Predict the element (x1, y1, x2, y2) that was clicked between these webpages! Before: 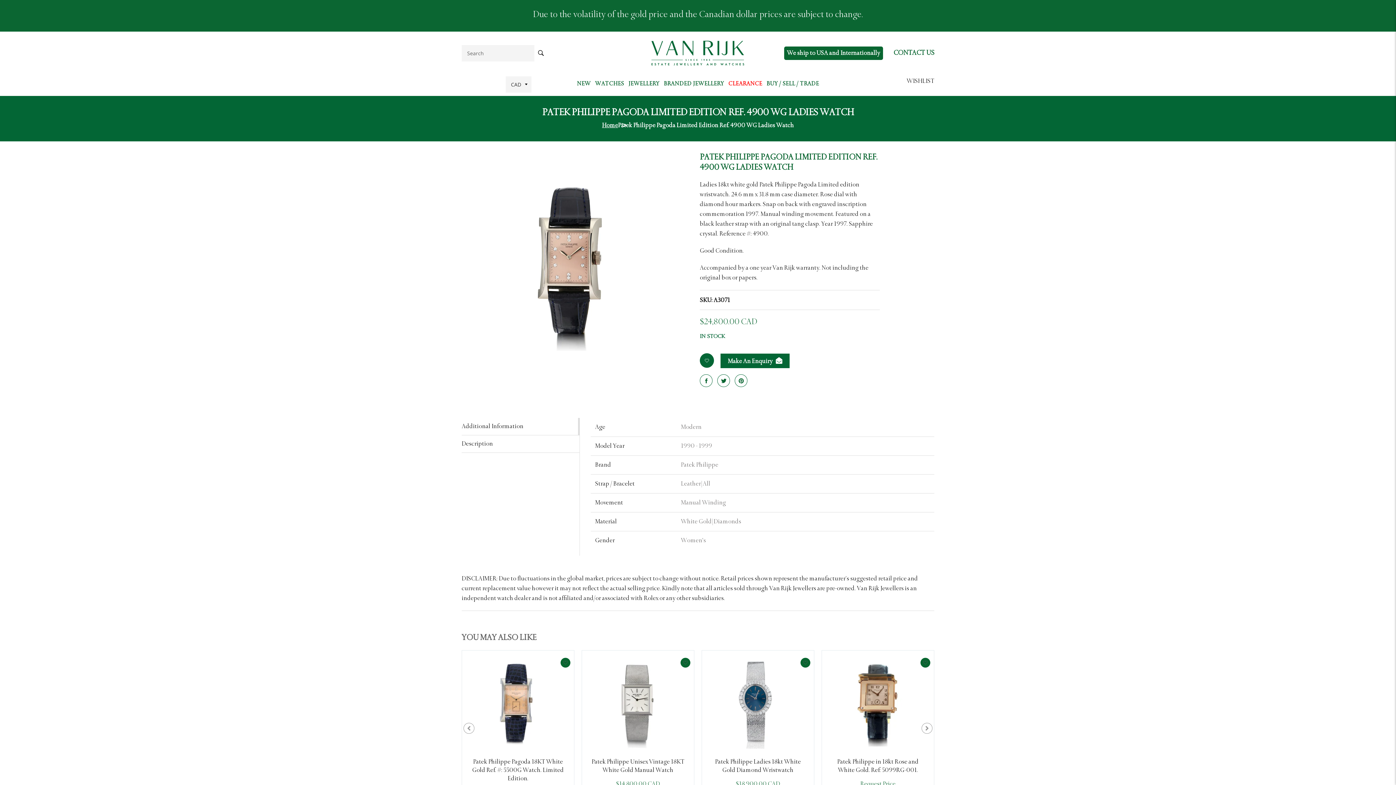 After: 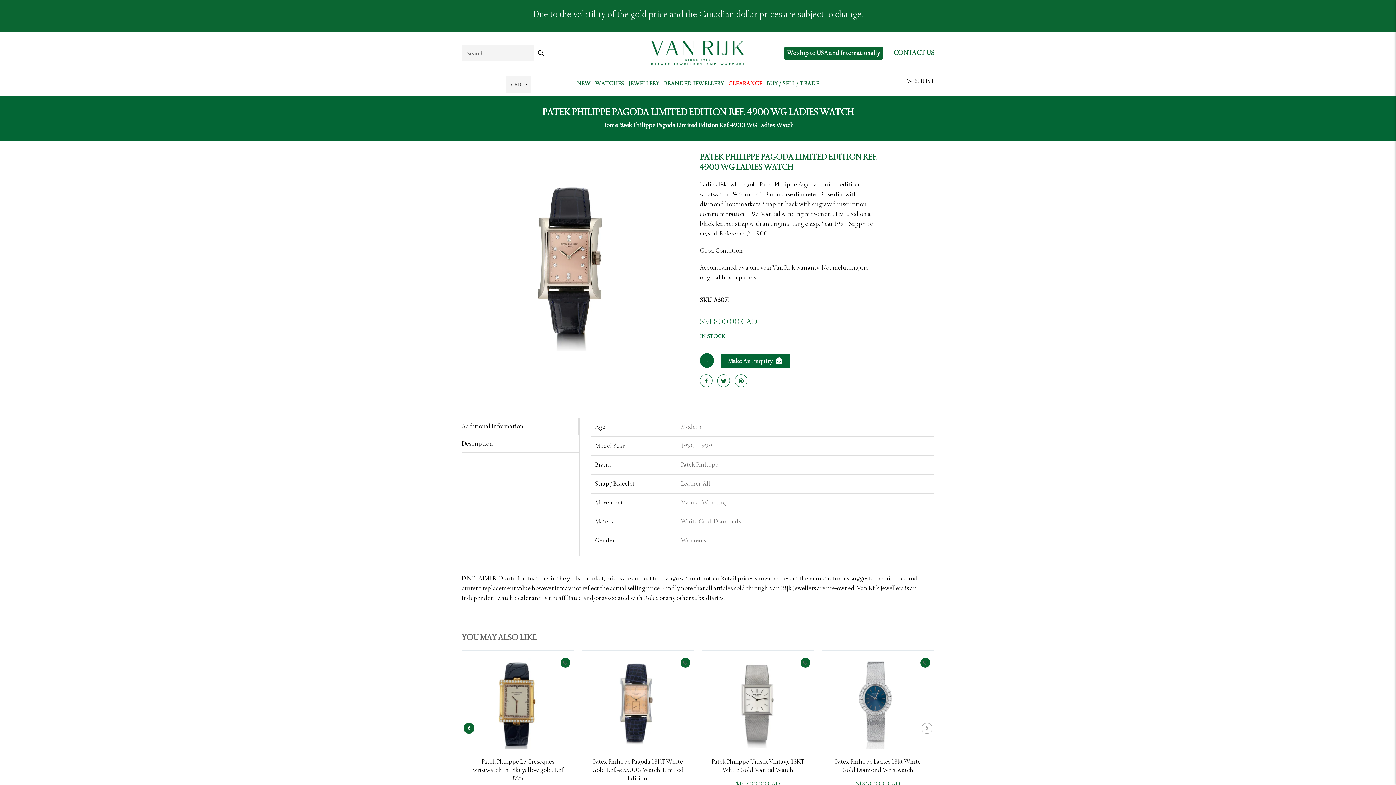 Action: bbox: (463, 723, 474, 734)